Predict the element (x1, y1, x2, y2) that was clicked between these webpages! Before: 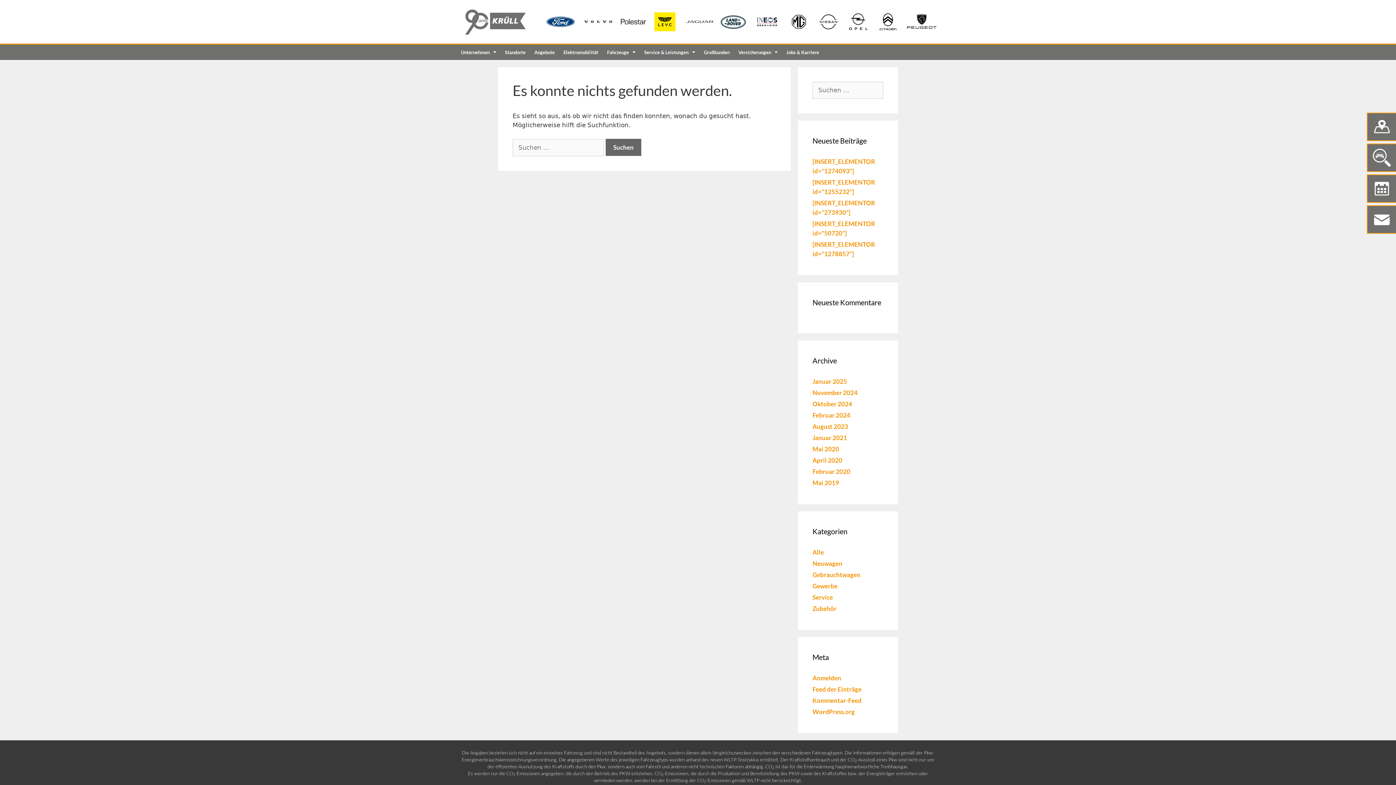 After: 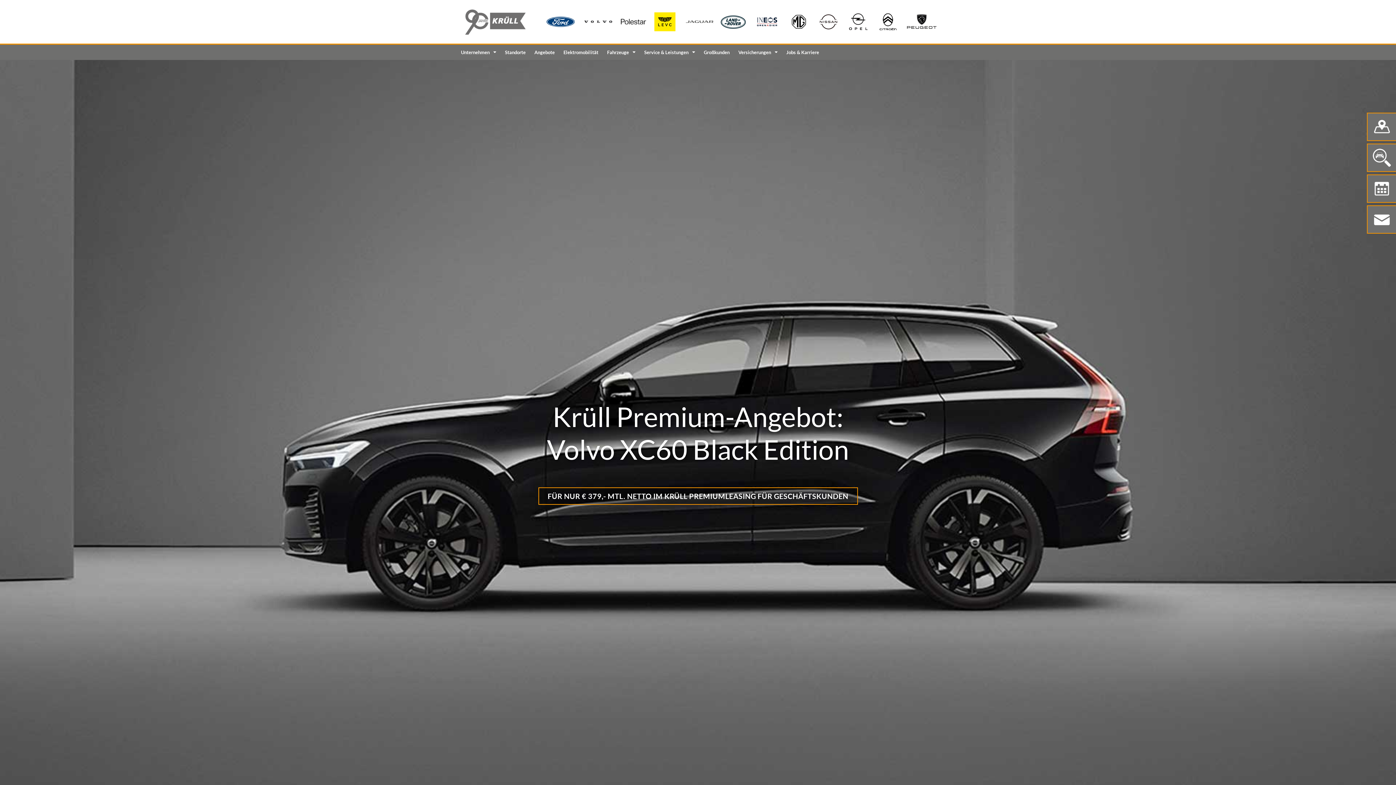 Action: bbox: (461, 8, 527, 34)